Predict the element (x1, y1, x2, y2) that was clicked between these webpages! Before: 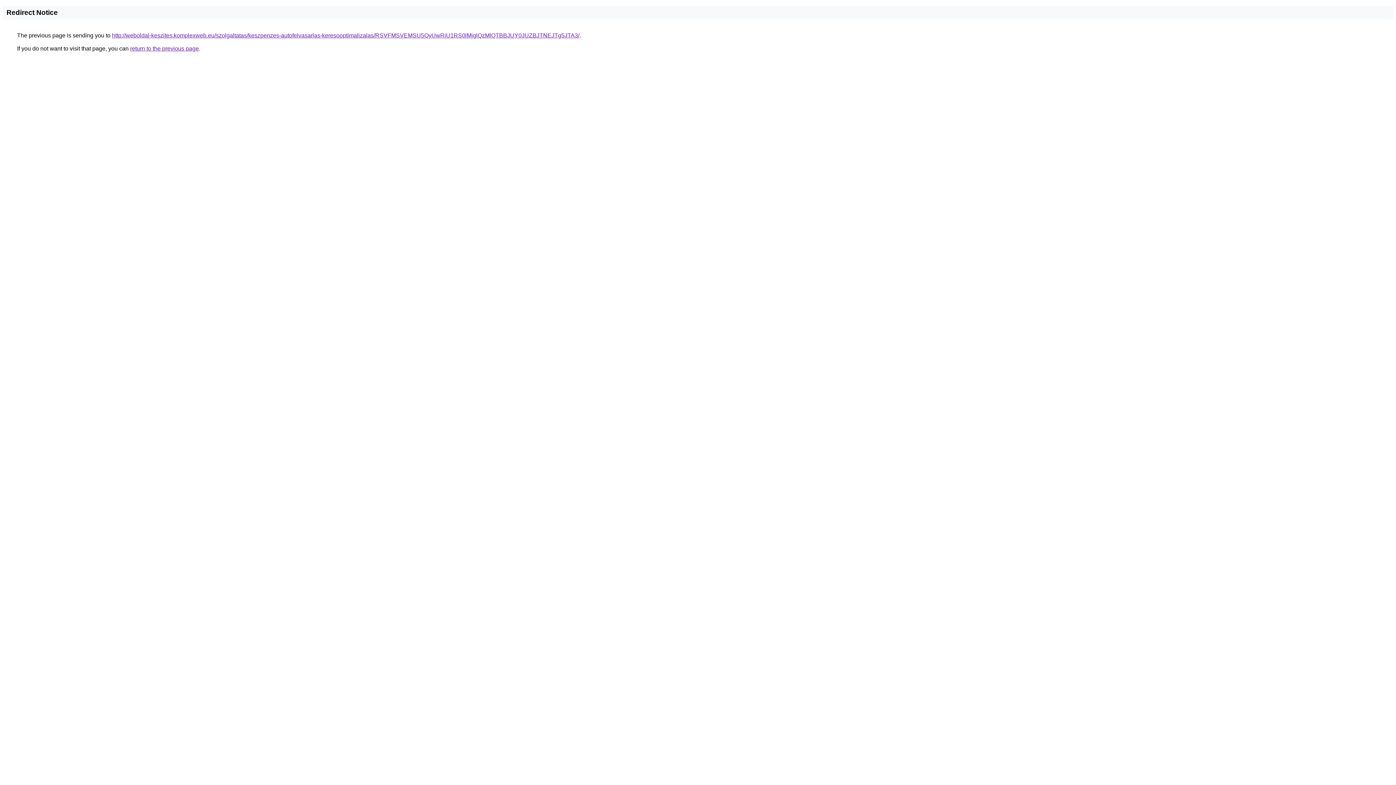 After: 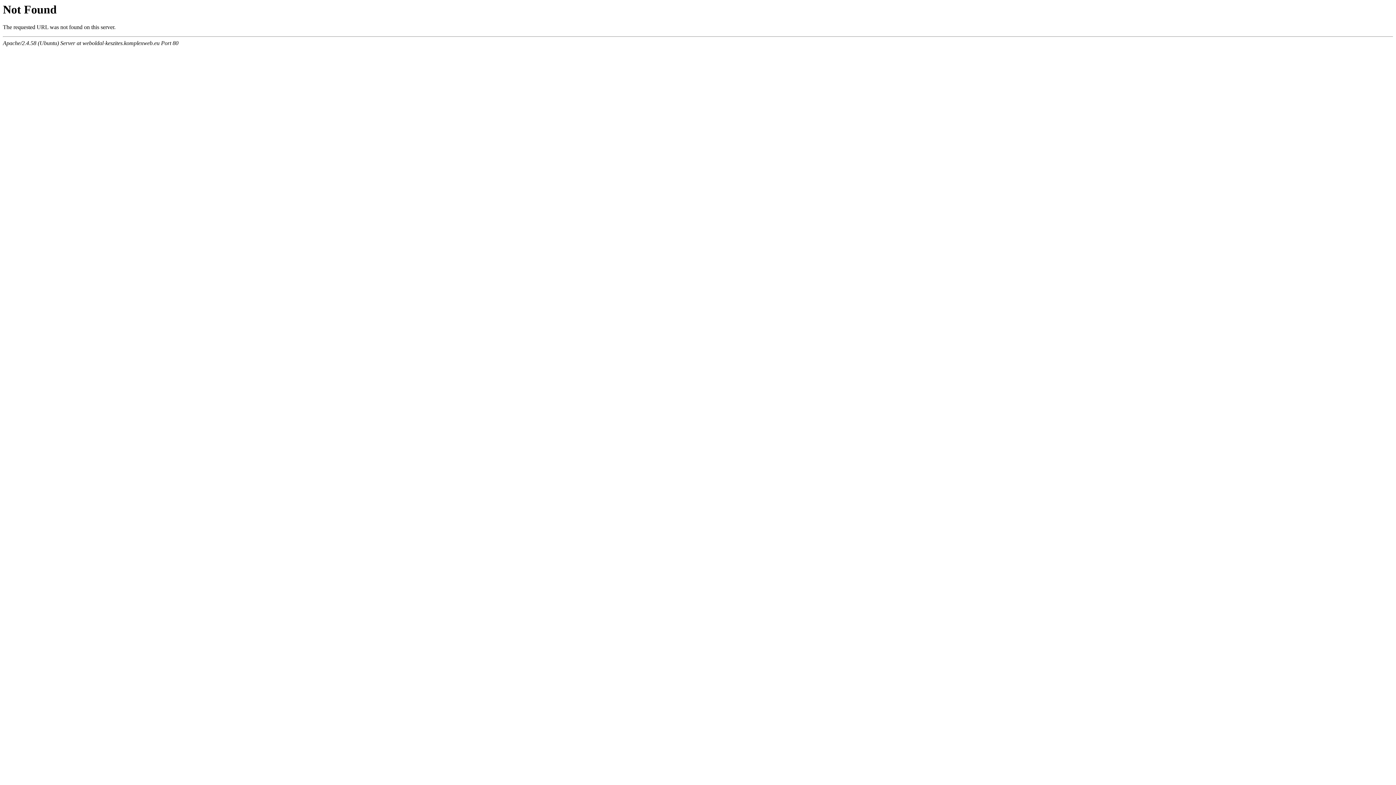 Action: bbox: (112, 32, 579, 38) label: http://weboldal-keszites.komplexweb.eu/szolgaltatas/keszpenzes-autofelvasarlas-keresooptimalizalas/RSVFMSVEMSU5QyUwRiU1RS0lMjglQzMlQTBBJUY0JUZBJTNEJTg5JTA3/